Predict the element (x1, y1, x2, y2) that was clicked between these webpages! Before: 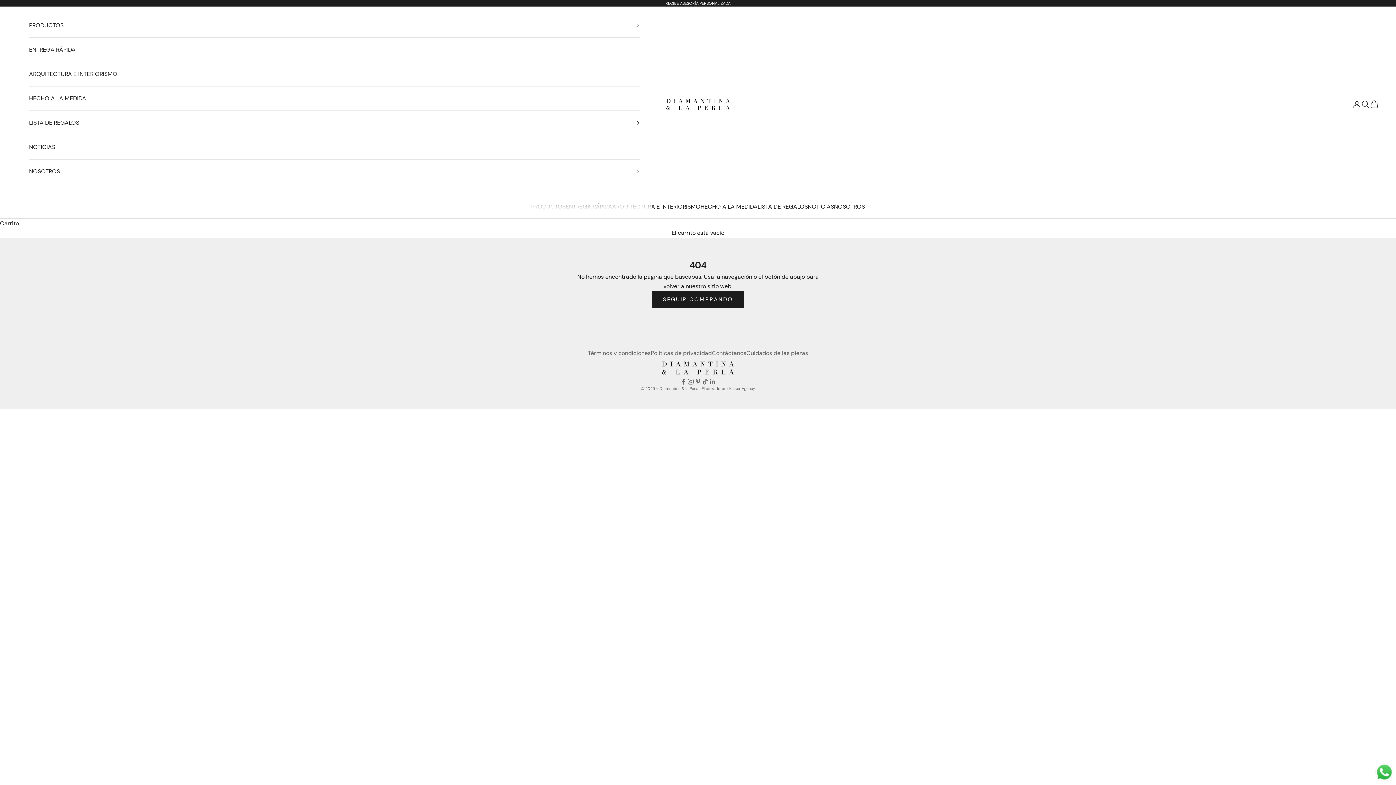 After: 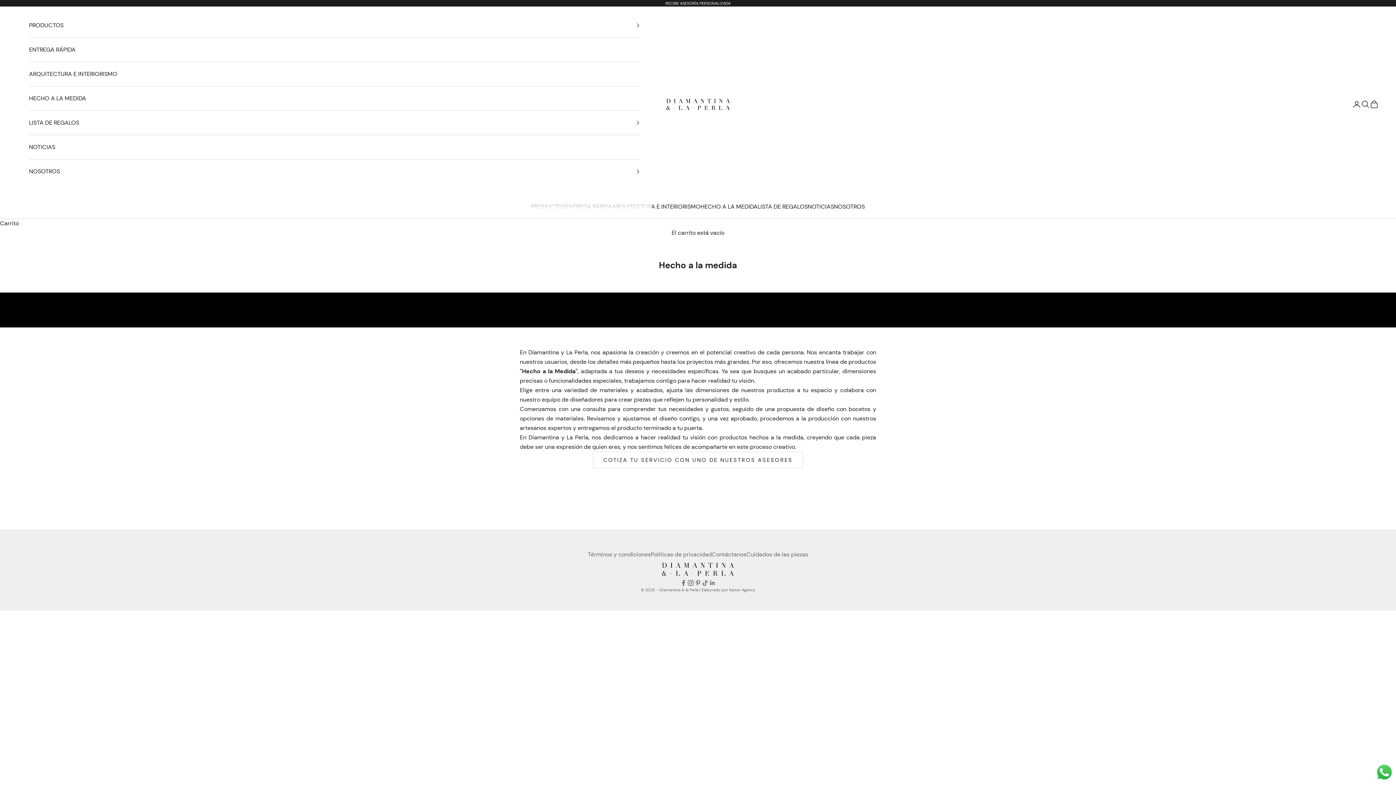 Action: bbox: (29, 86, 640, 110) label: HECHO A LA MEDIDA